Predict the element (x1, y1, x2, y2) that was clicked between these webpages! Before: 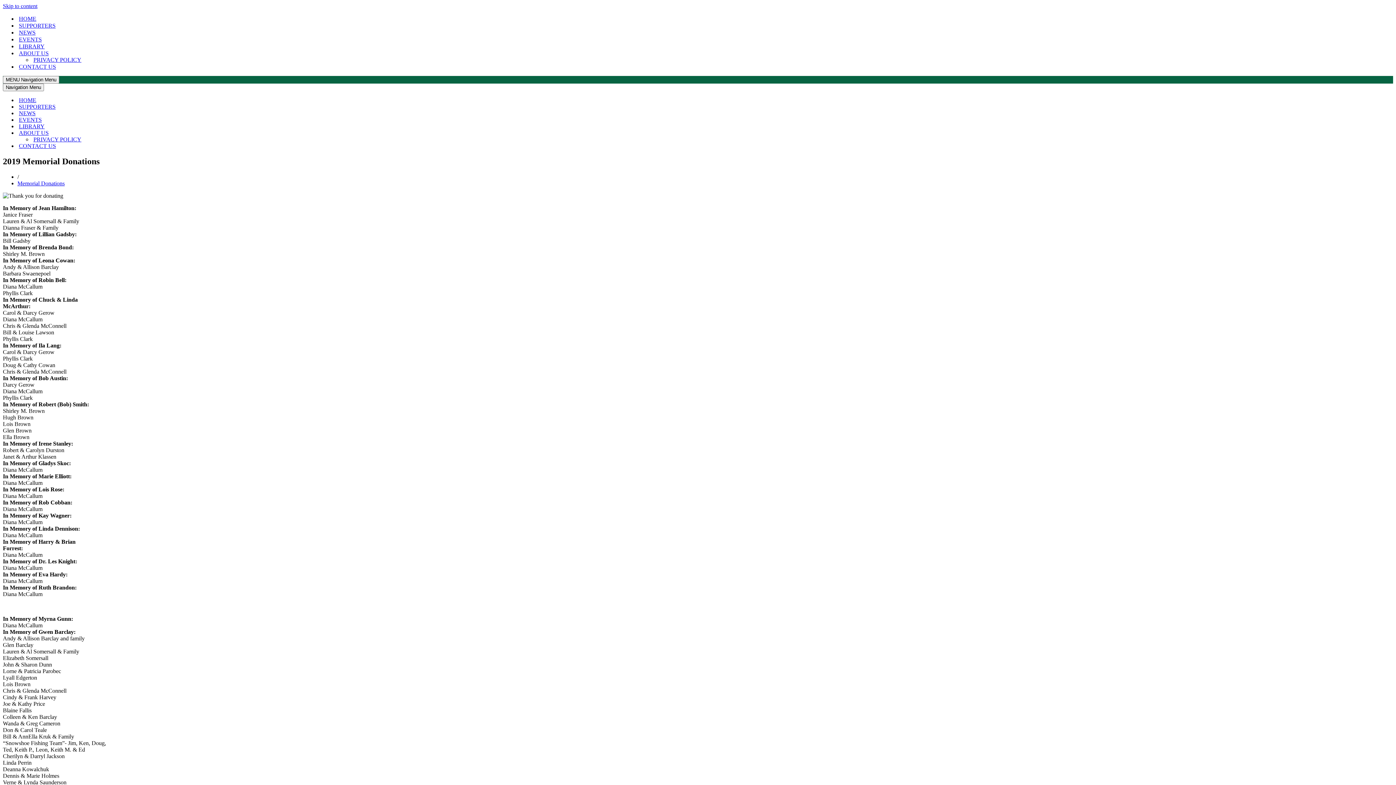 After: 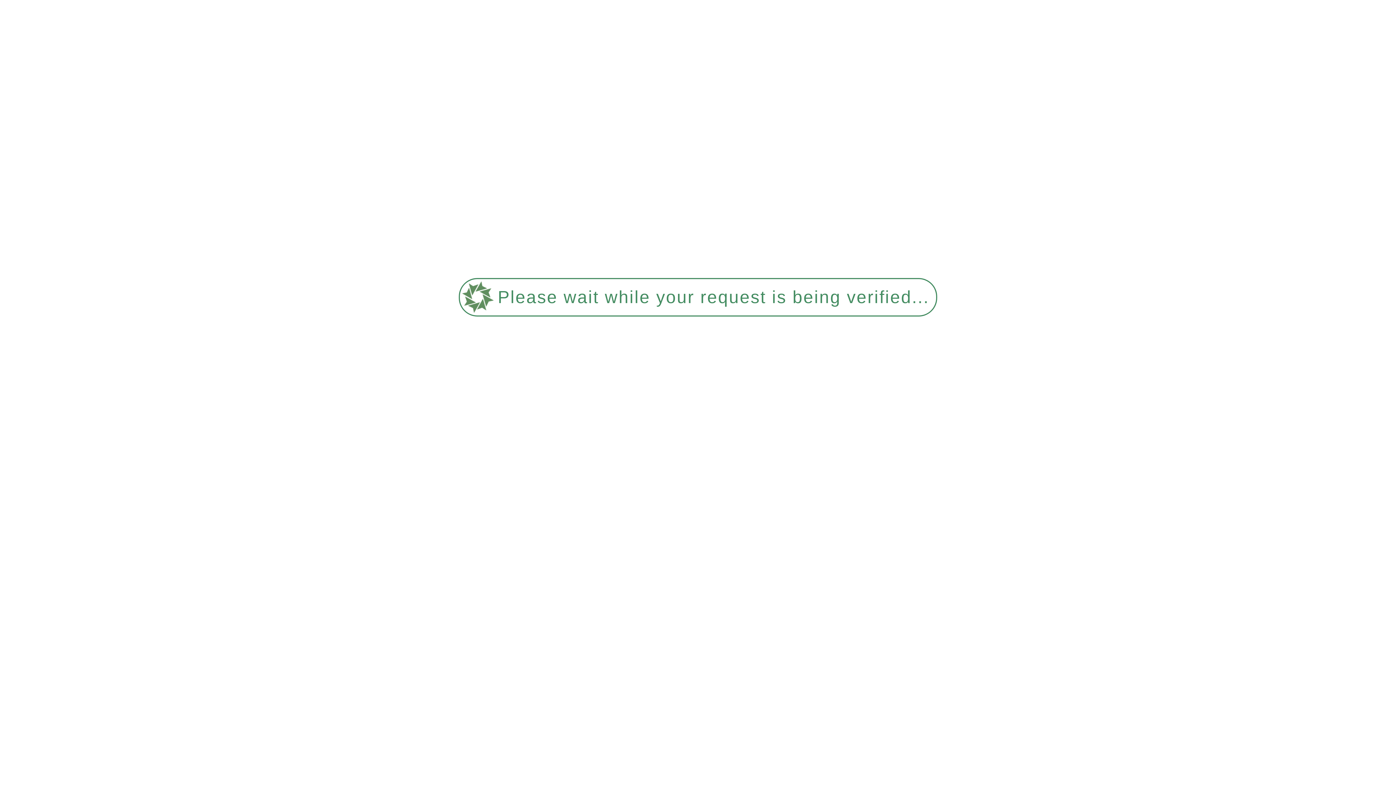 Action: label: EVENTS bbox: (18, 36, 41, 42)